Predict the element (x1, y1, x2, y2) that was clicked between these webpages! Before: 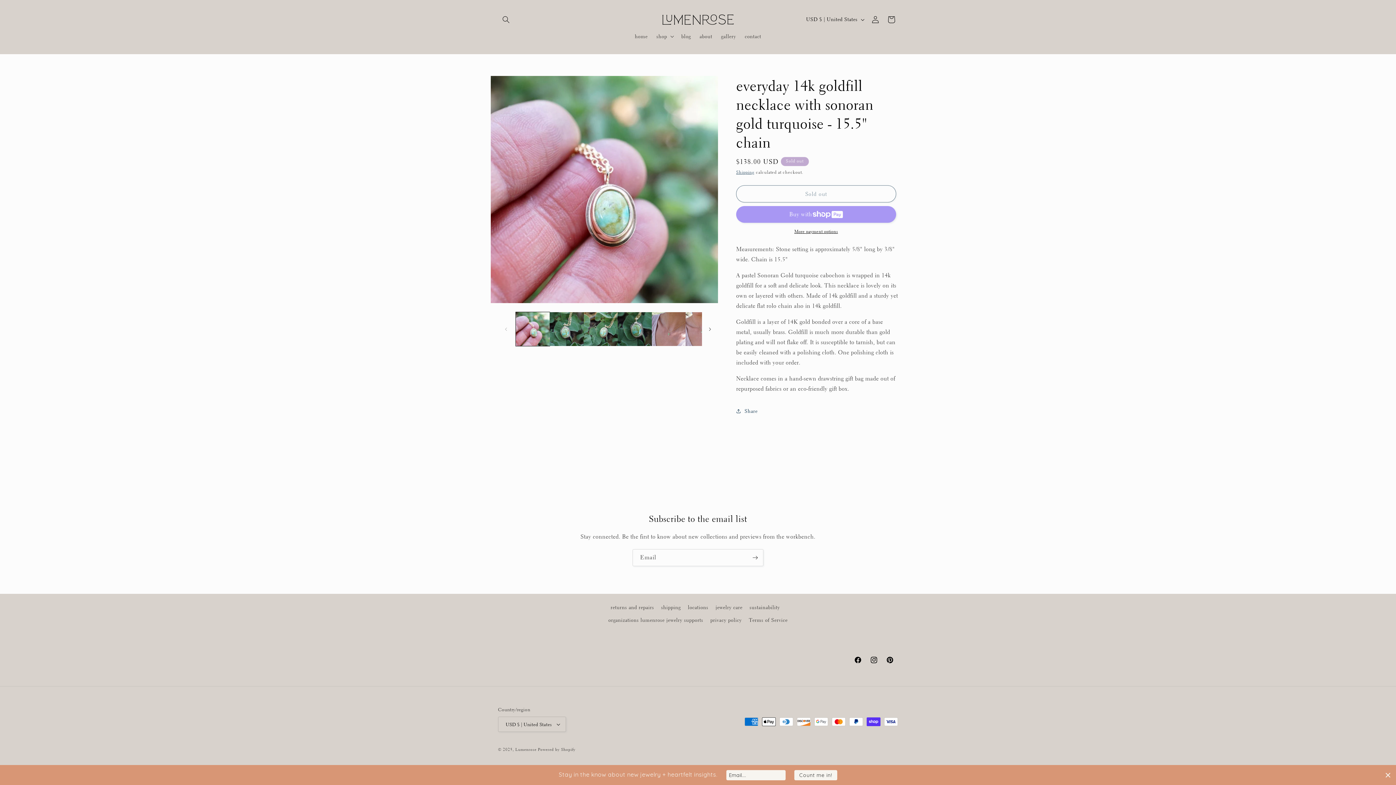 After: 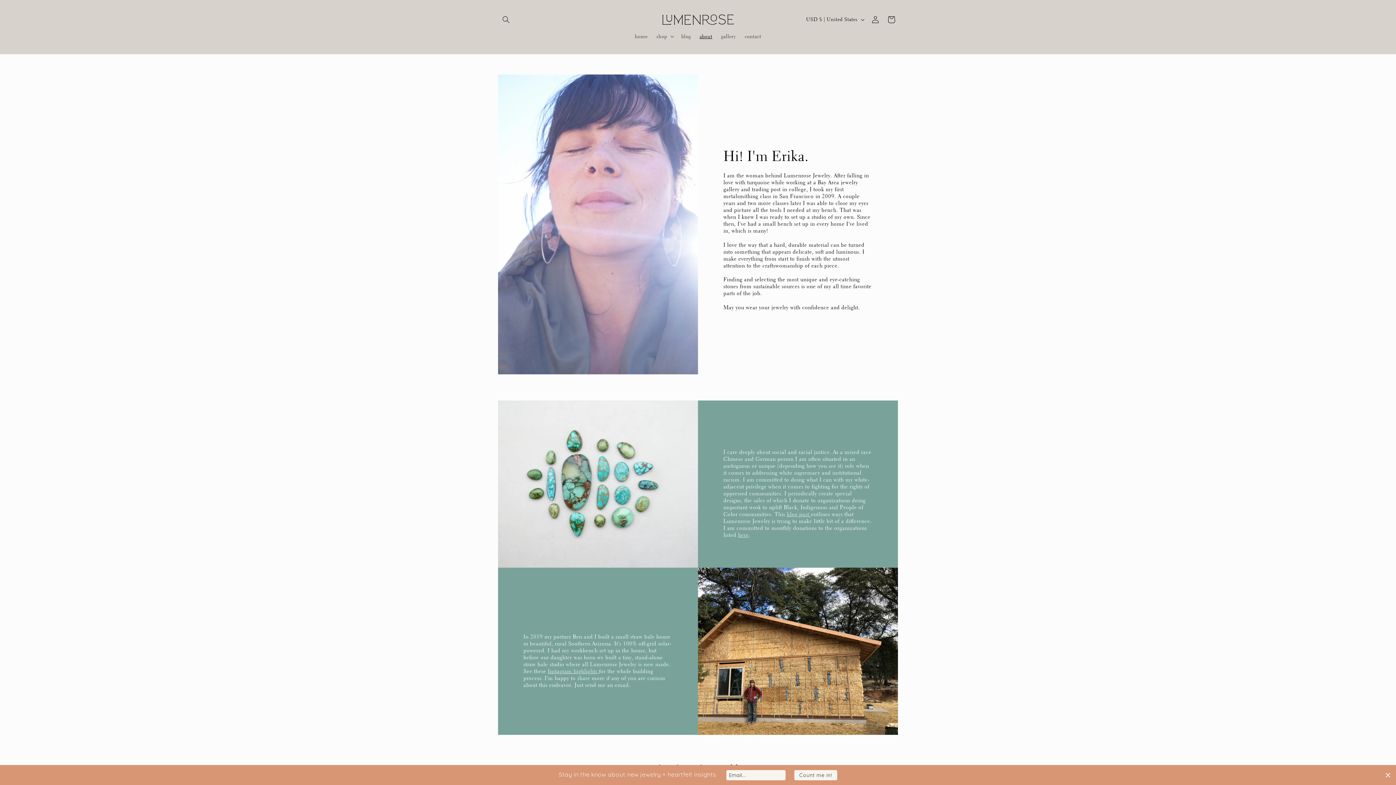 Action: bbox: (695, 28, 716, 44) label: about